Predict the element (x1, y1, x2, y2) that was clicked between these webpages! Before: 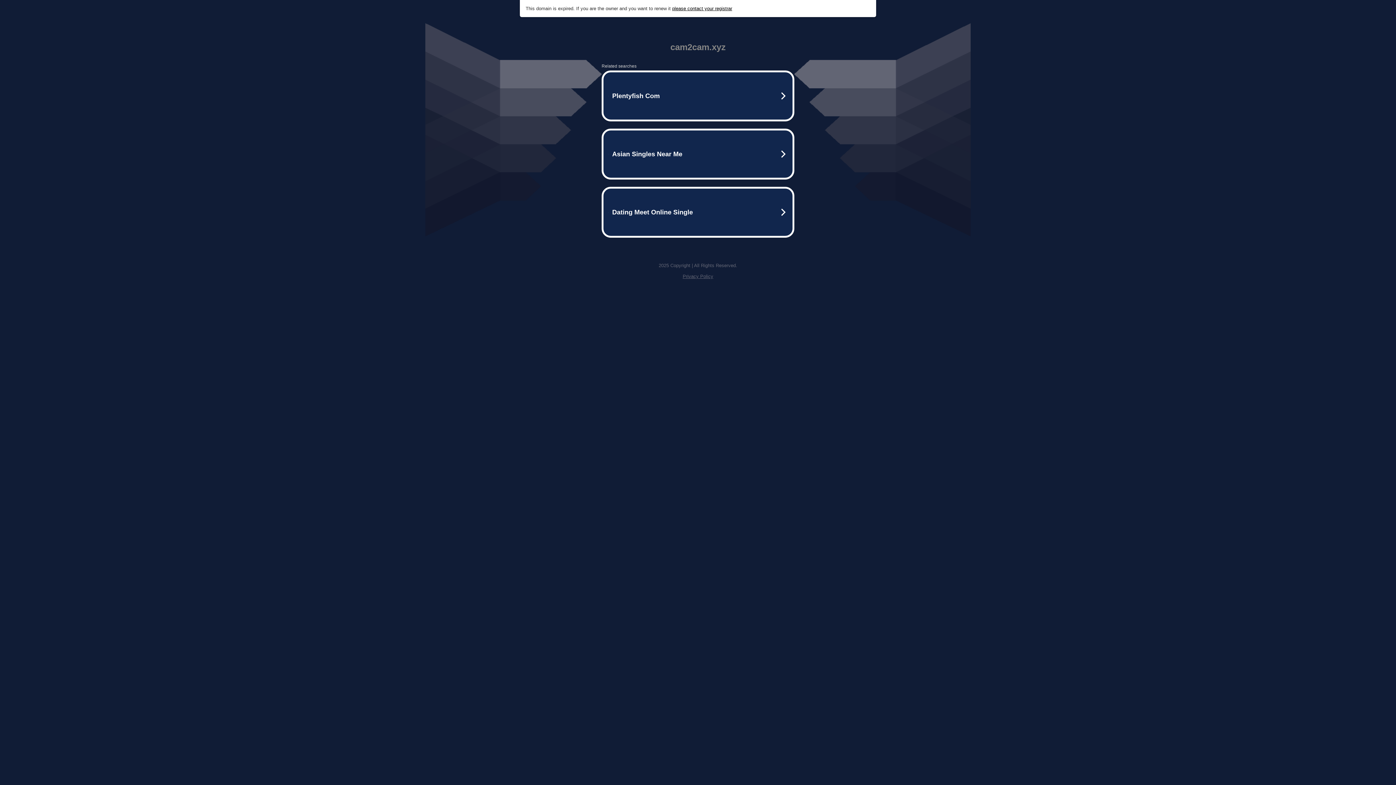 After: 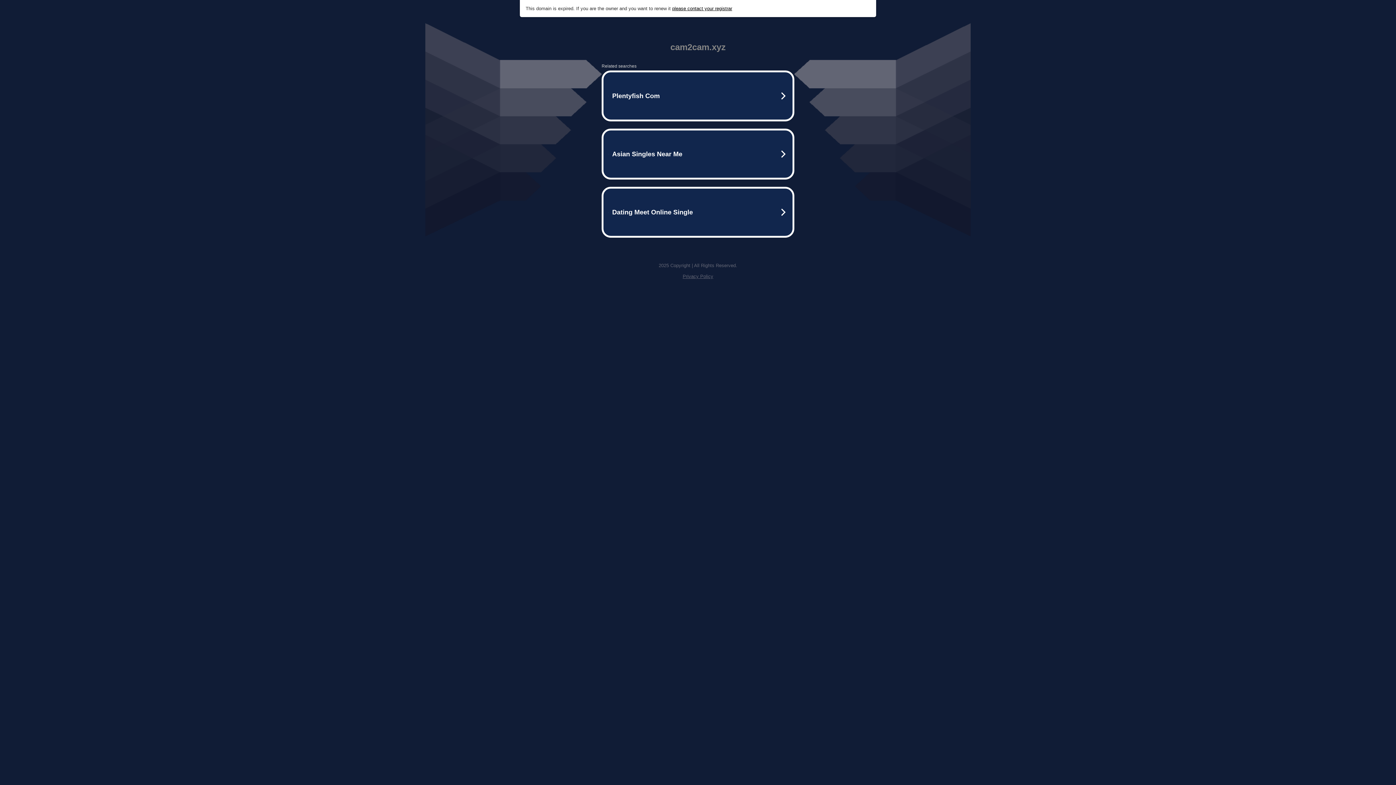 Action: bbox: (682, 273, 713, 279) label: Privacy Policy